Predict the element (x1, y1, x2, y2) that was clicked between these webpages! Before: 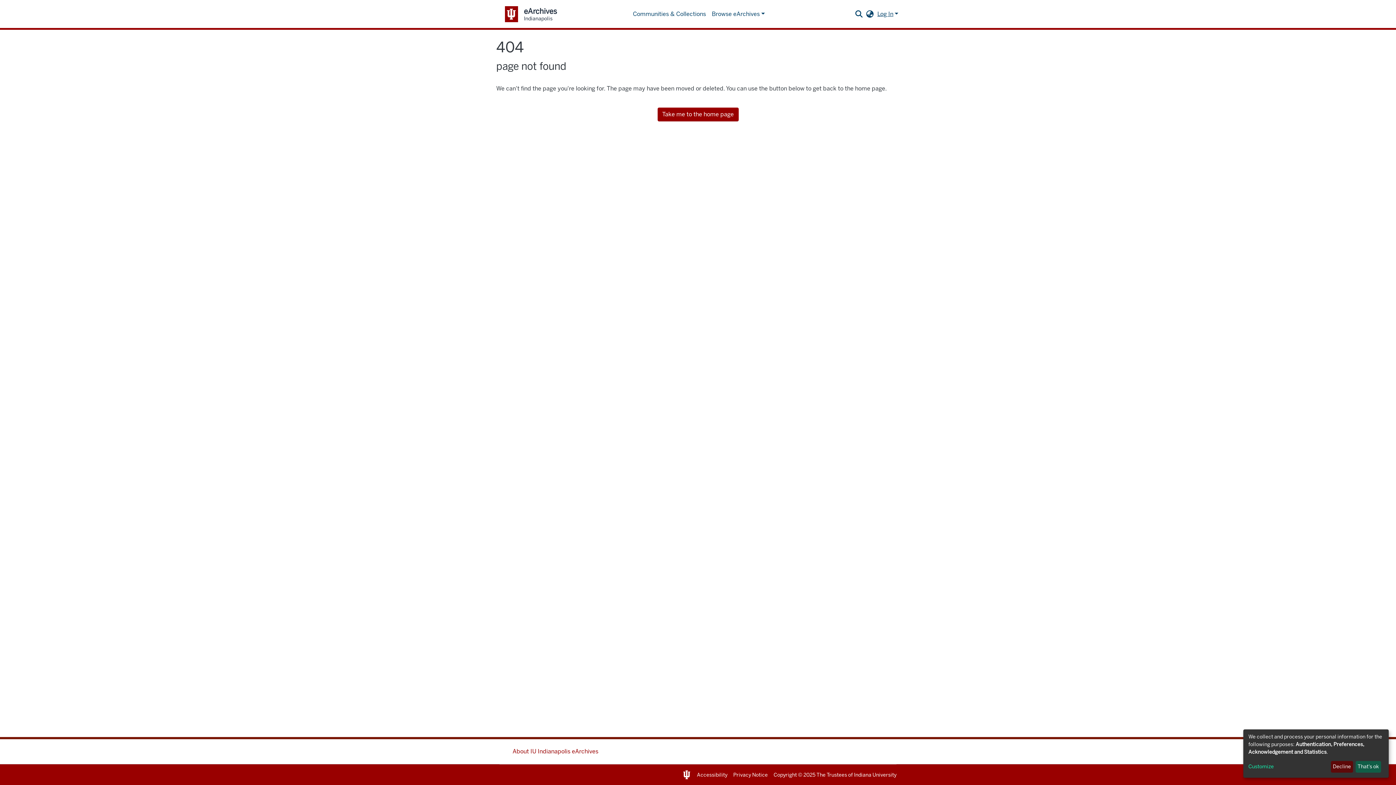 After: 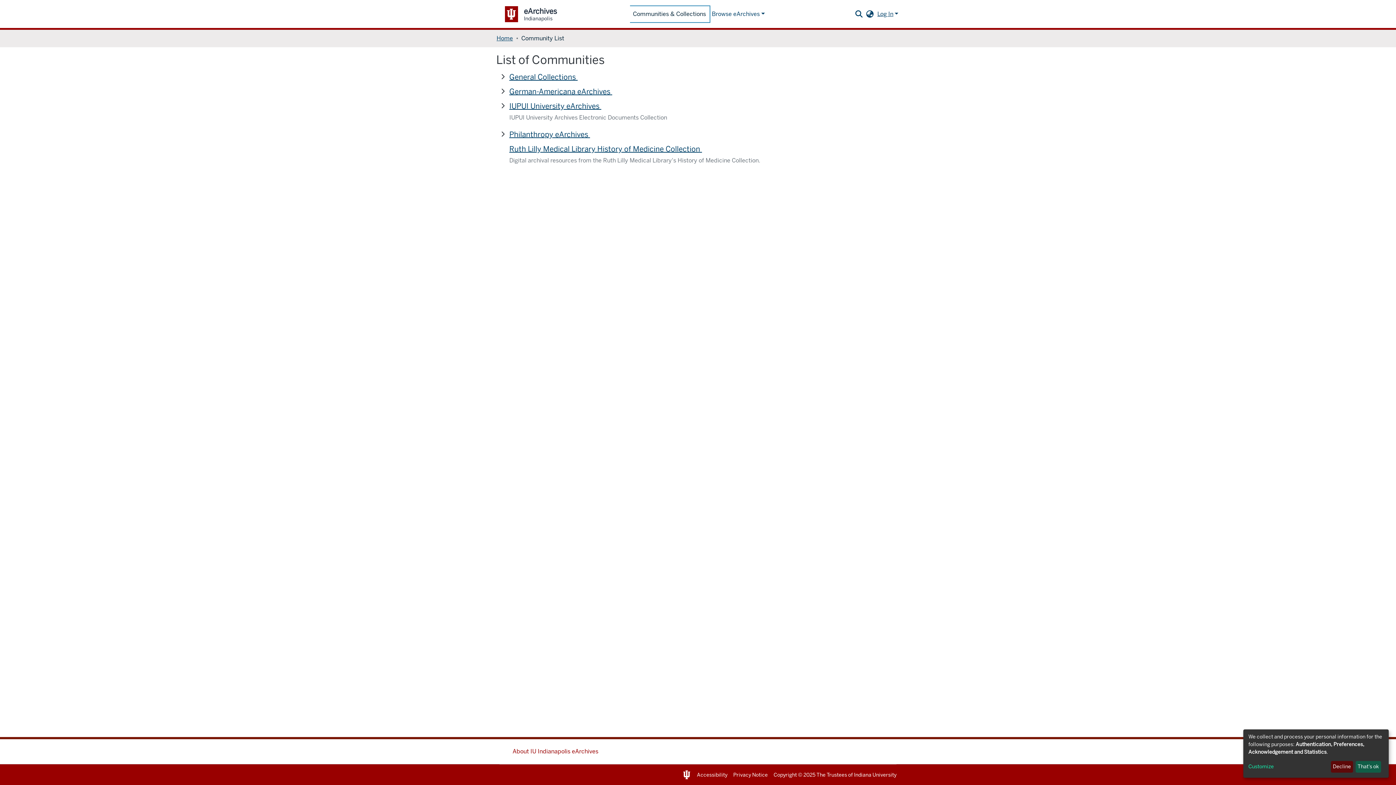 Action: bbox: (630, 6, 709, 21) label: Communities & Collections